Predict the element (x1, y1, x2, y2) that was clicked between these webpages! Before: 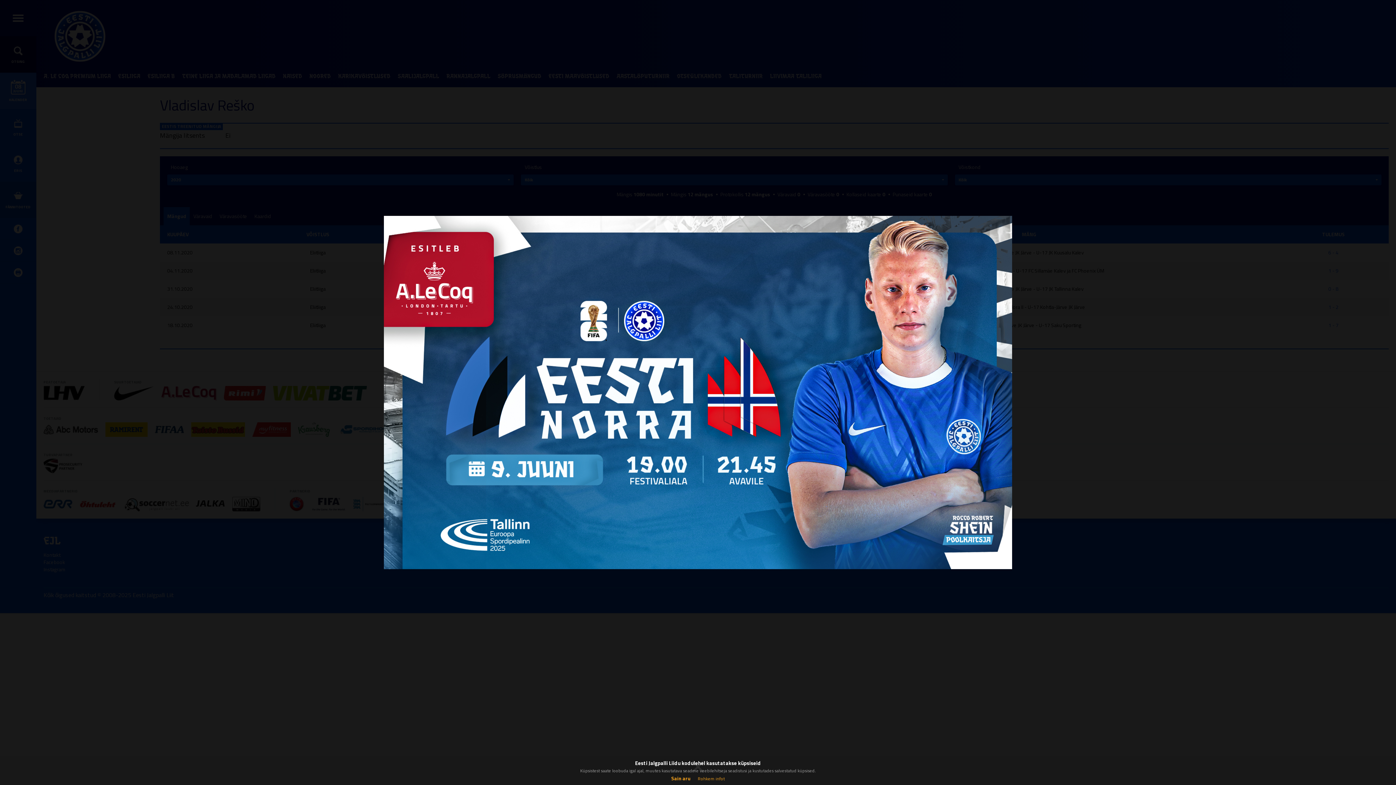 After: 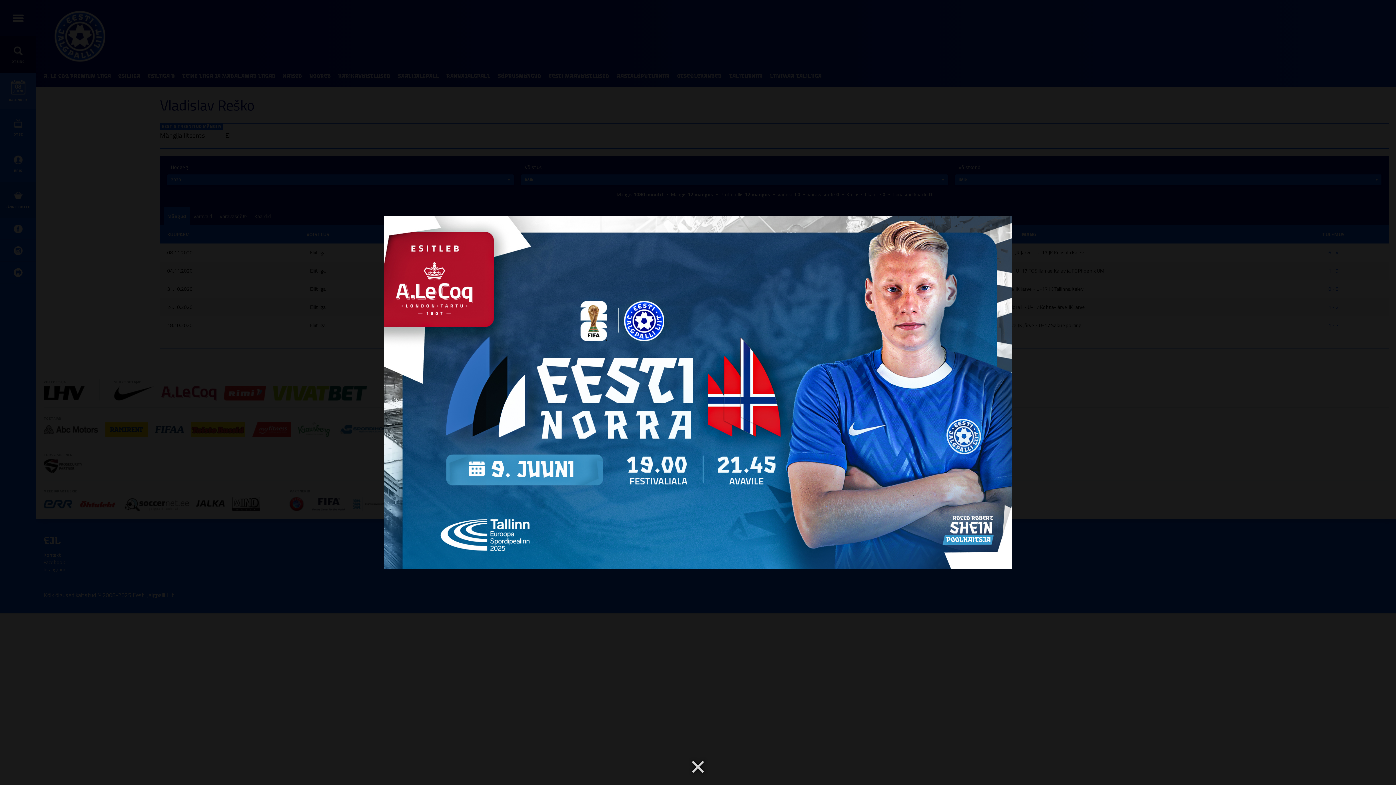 Action: bbox: (671, 774, 690, 782) label: Sain aru